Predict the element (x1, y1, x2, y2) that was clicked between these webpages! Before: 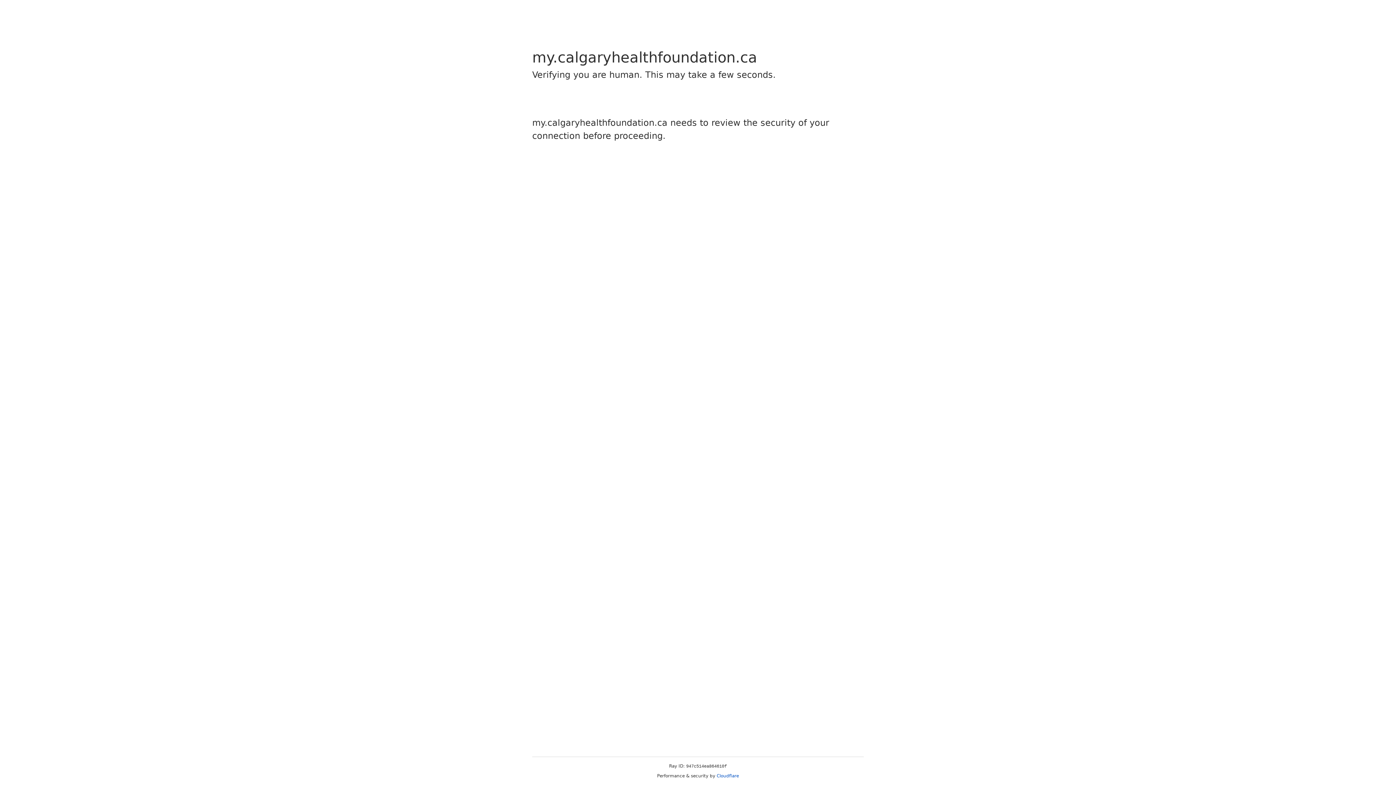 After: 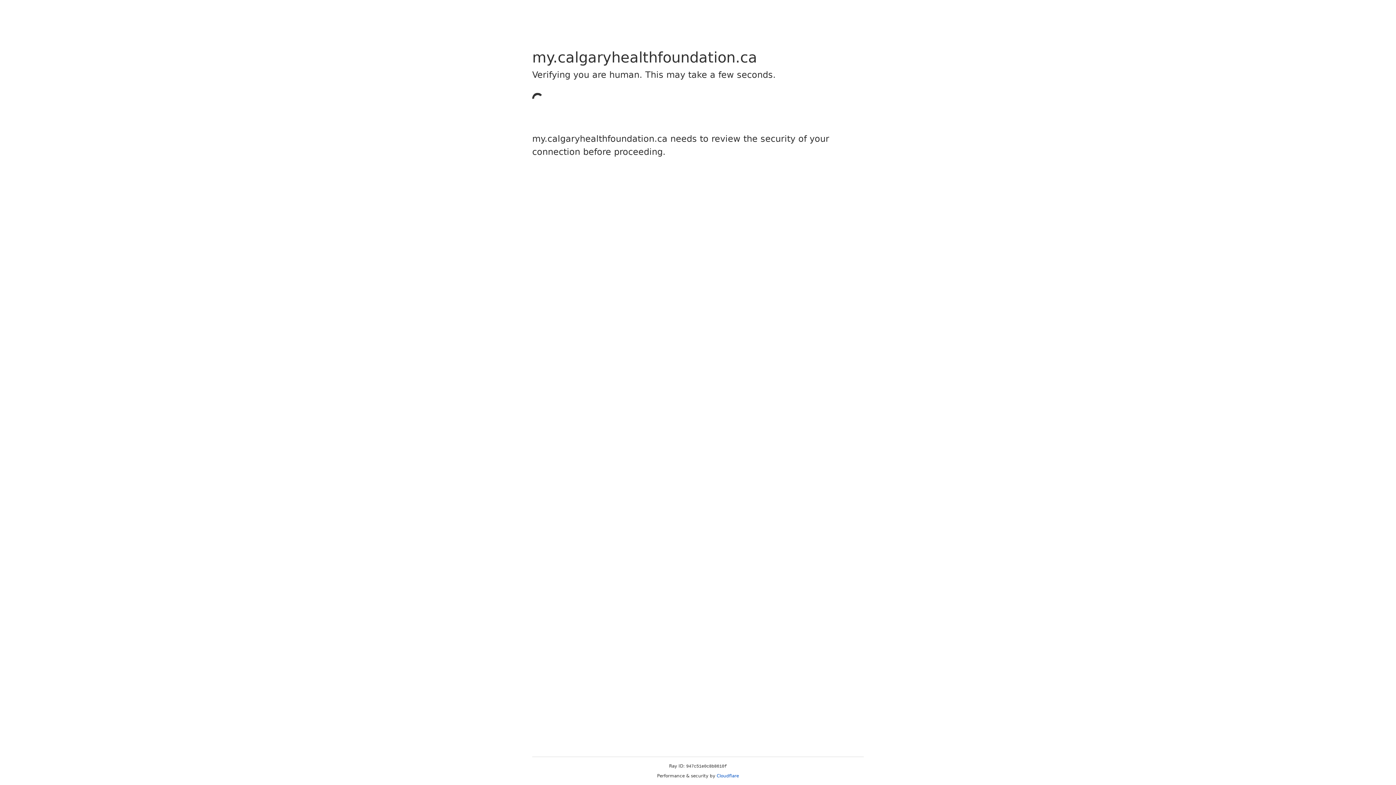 Action: label: Cloudflare bbox: (716, 773, 739, 778)